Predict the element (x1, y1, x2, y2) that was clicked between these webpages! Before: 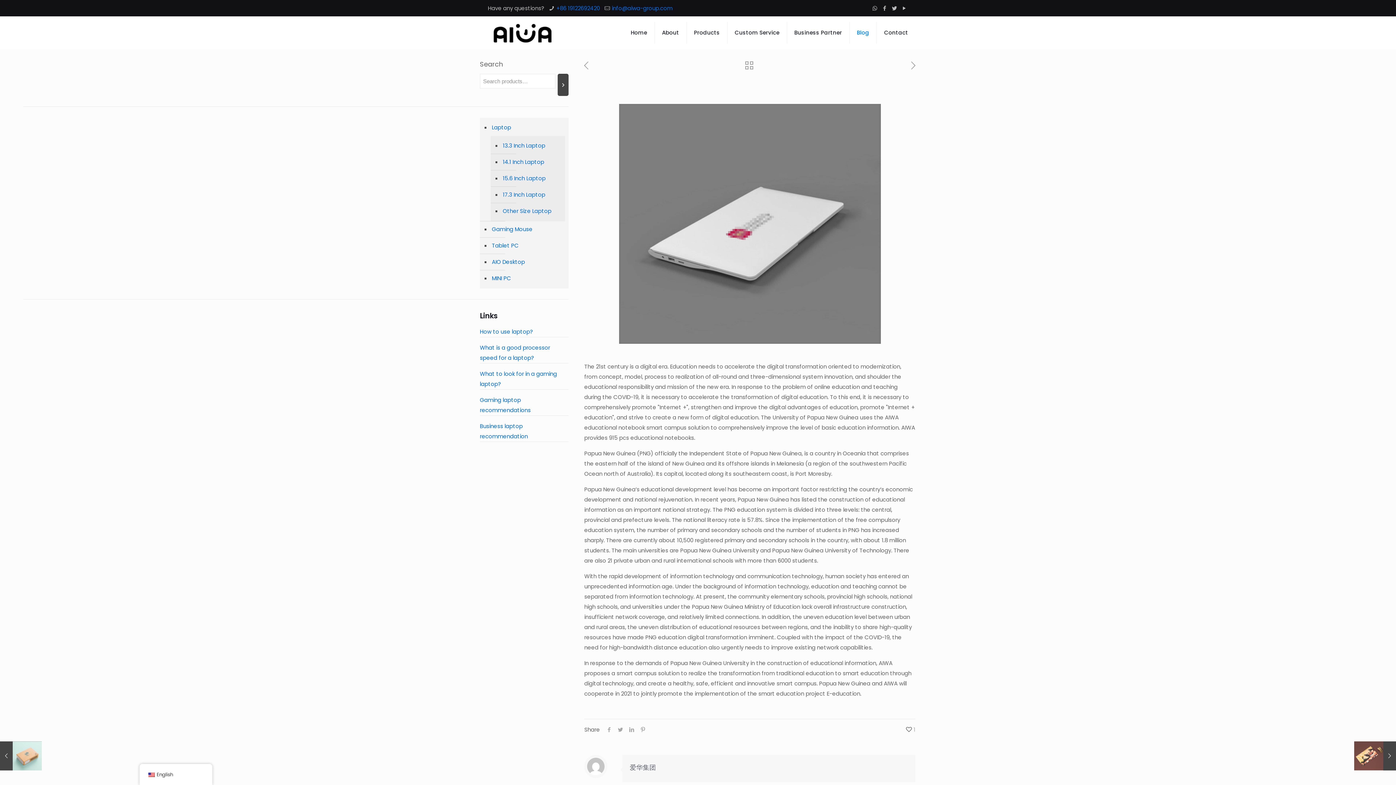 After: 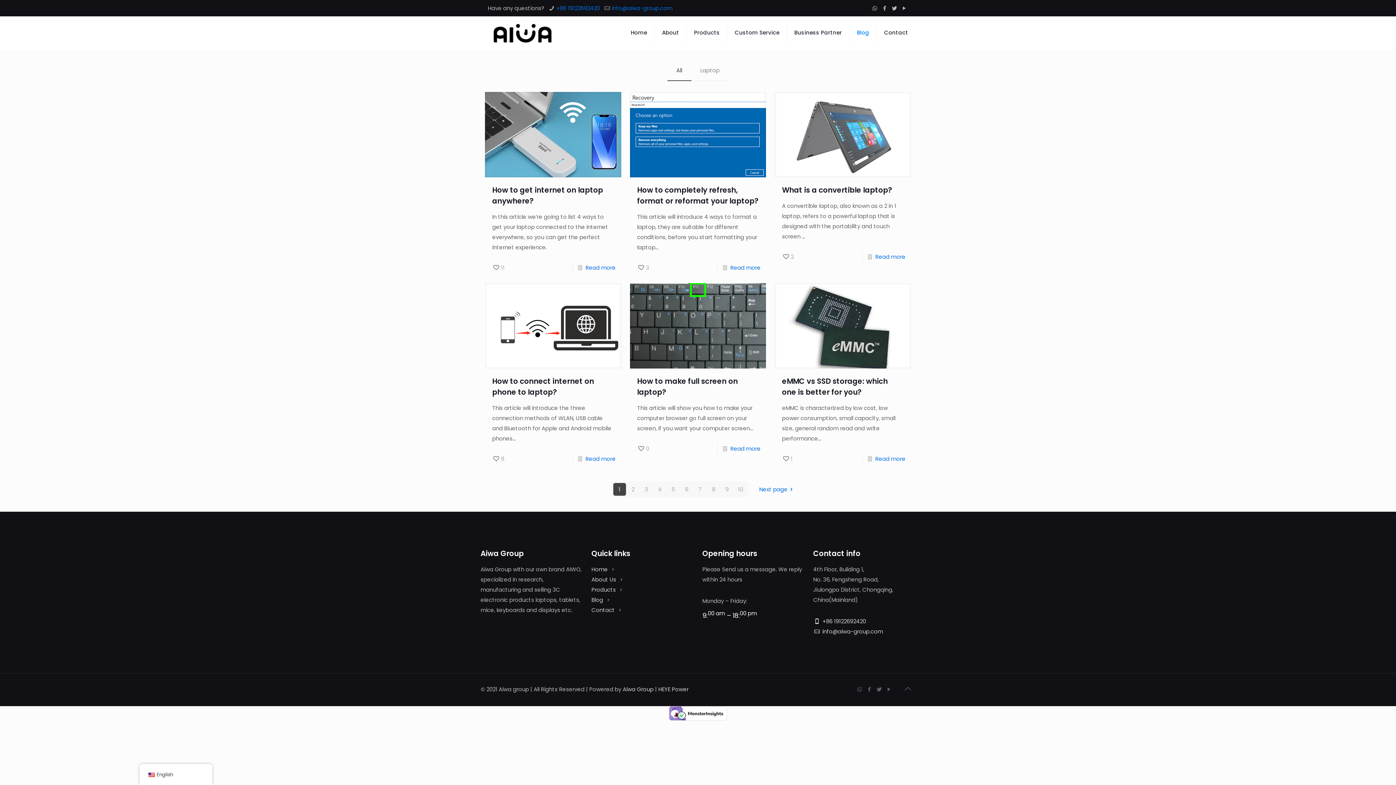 Action: bbox: (745, 61, 753, 72)